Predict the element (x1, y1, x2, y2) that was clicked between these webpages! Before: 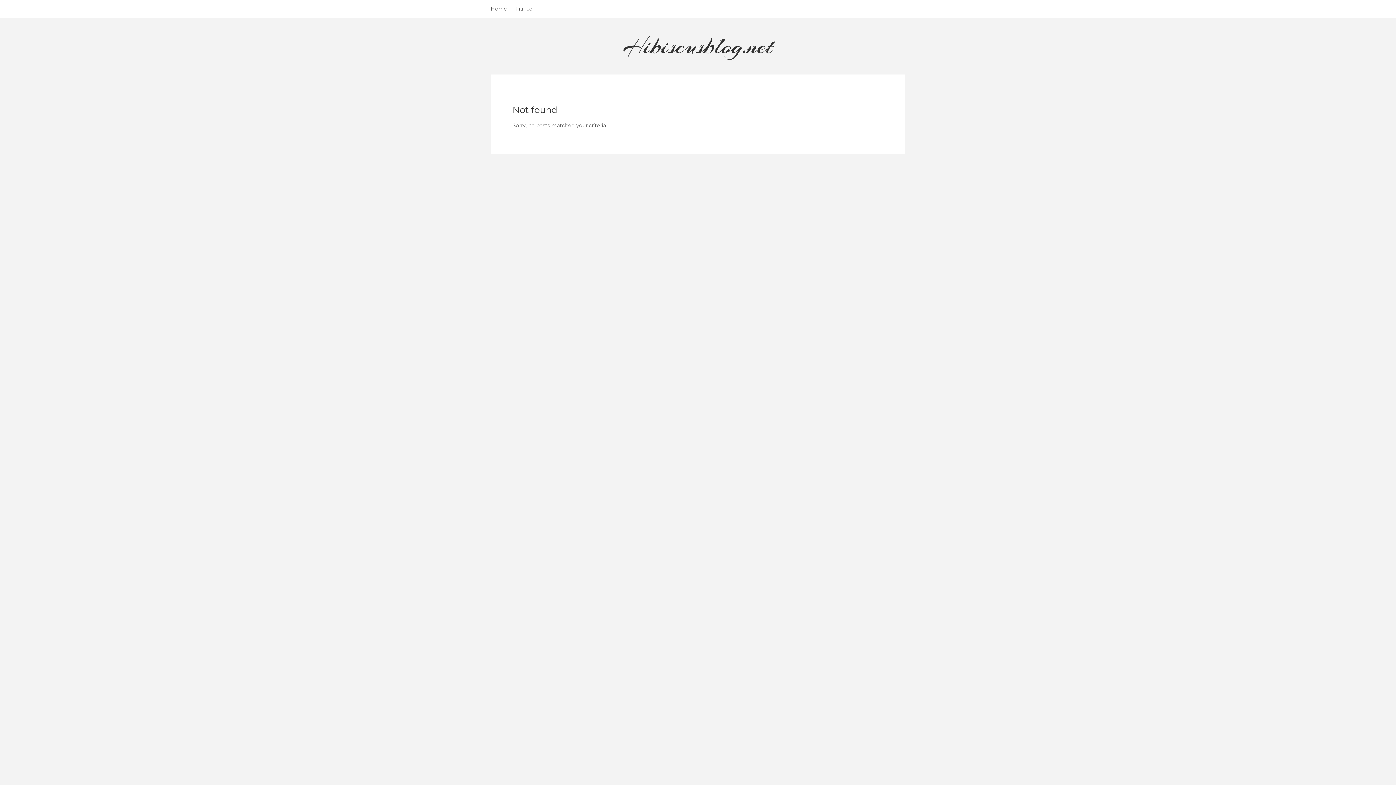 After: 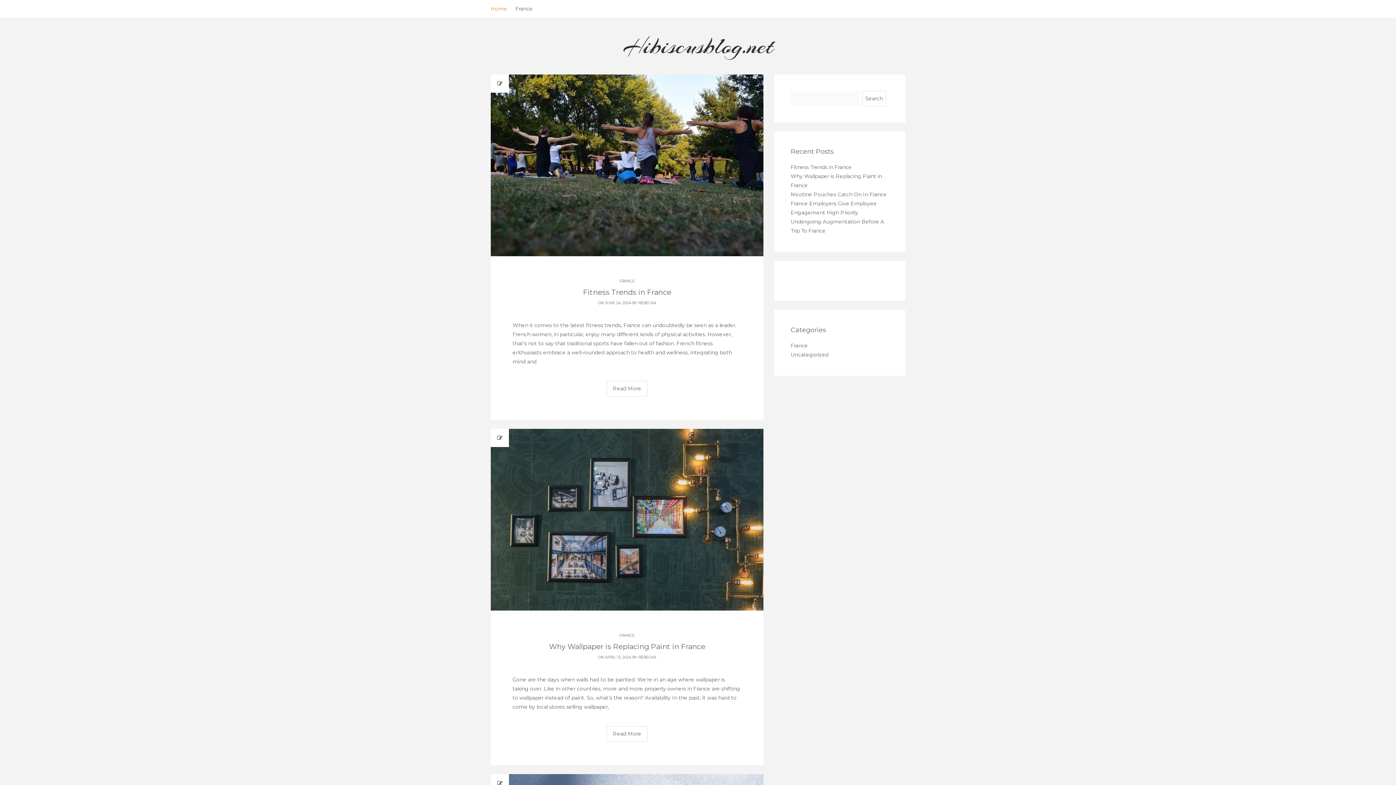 Action: bbox: (490, 0, 516, 17) label: Home